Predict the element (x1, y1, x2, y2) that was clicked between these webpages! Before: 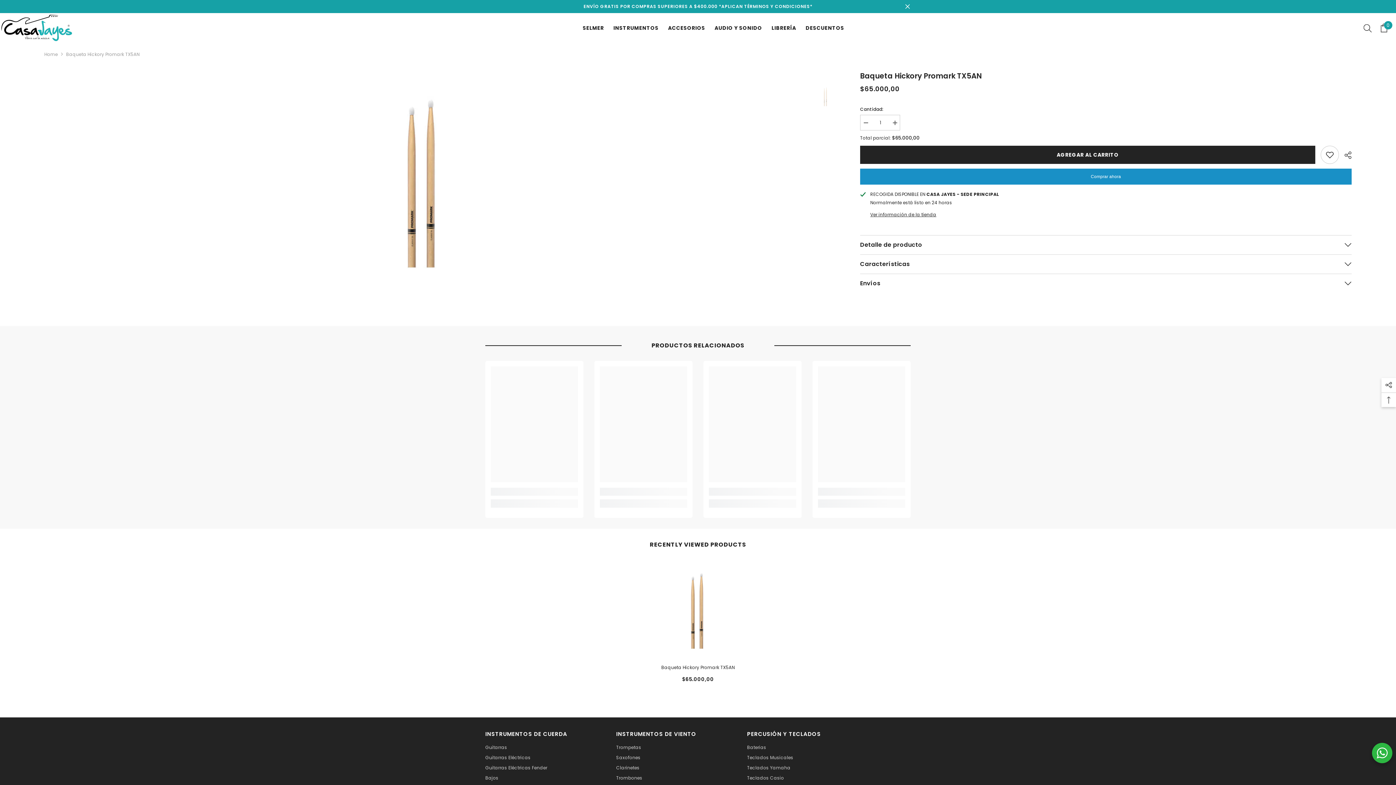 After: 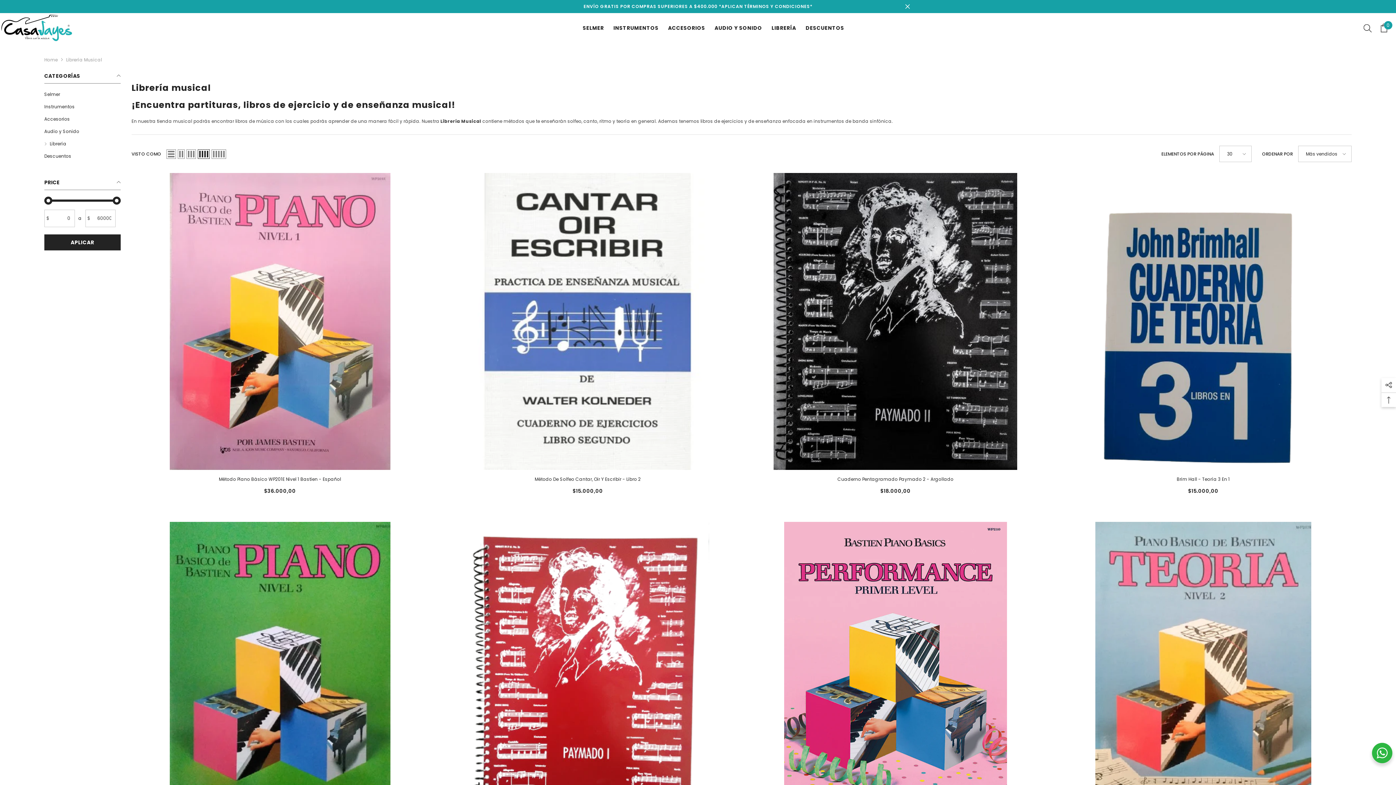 Action: label: LIBRERÍA bbox: (767, 23, 801, 36)